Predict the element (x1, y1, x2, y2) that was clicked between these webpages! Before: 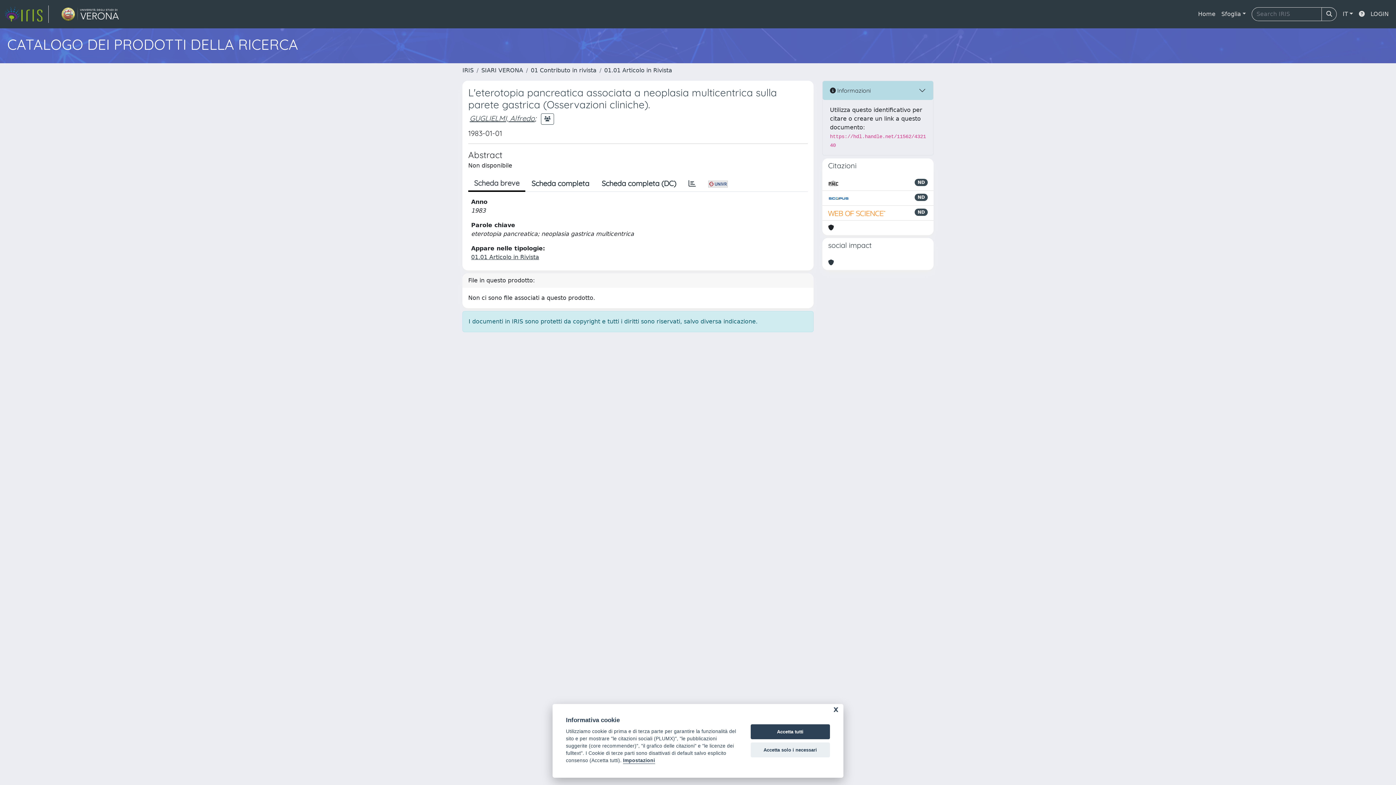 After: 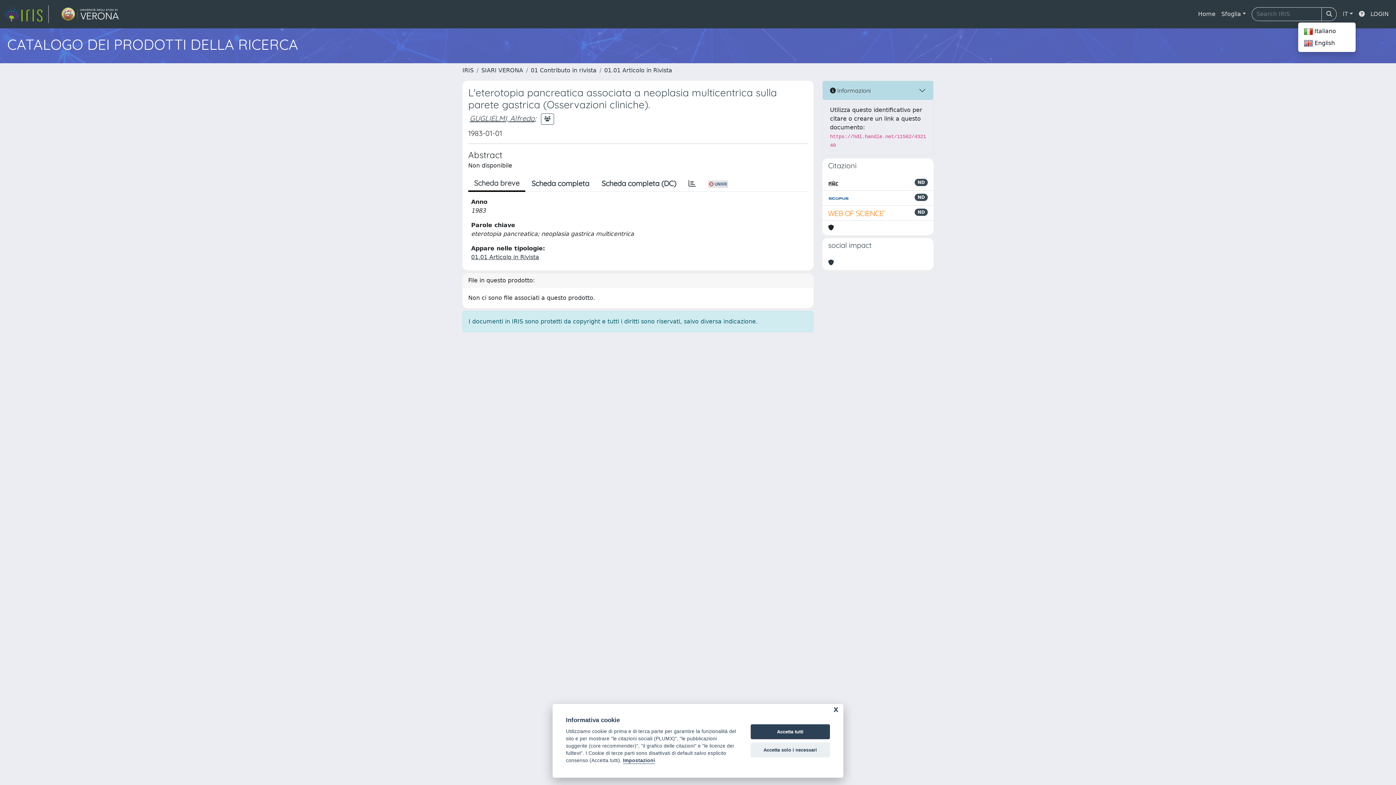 Action: label: IT bbox: (1340, 6, 1356, 21)